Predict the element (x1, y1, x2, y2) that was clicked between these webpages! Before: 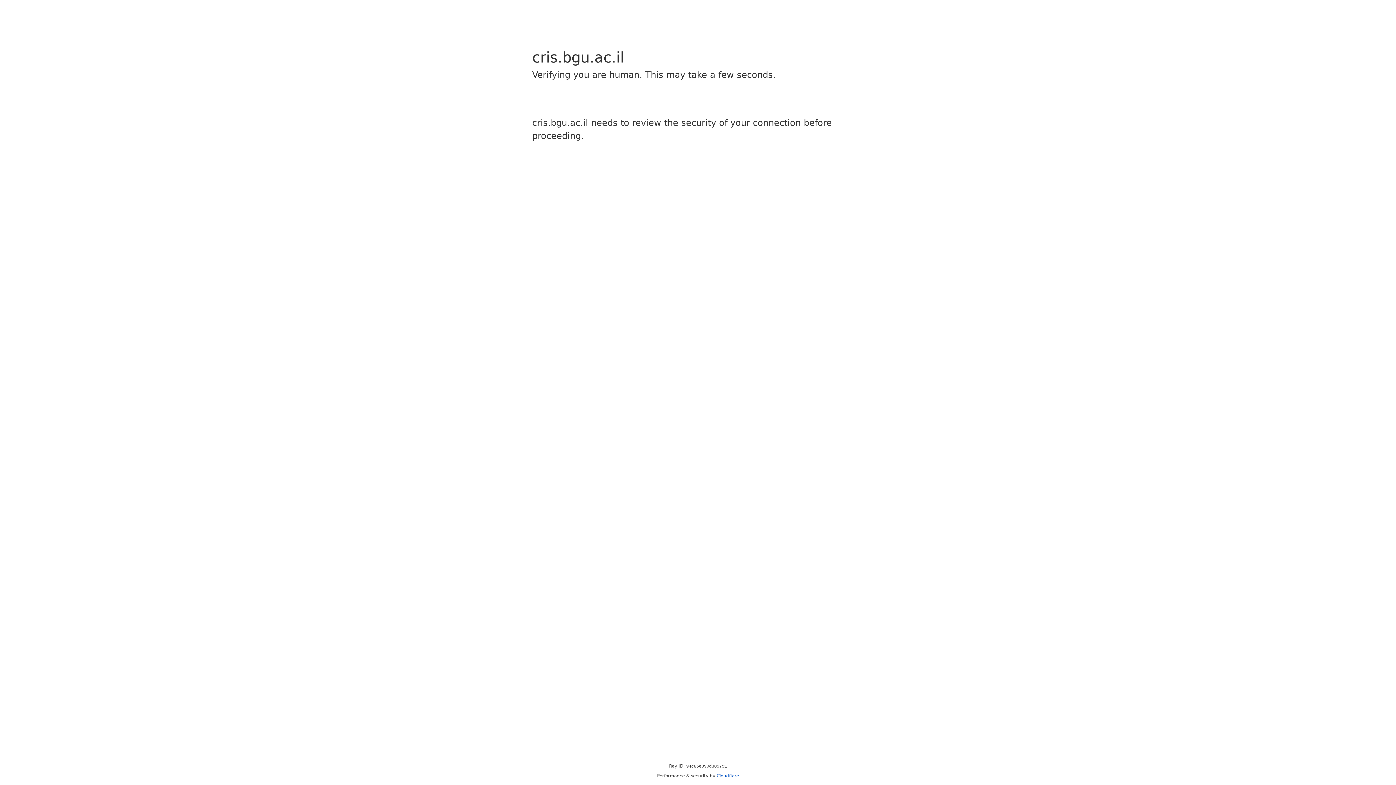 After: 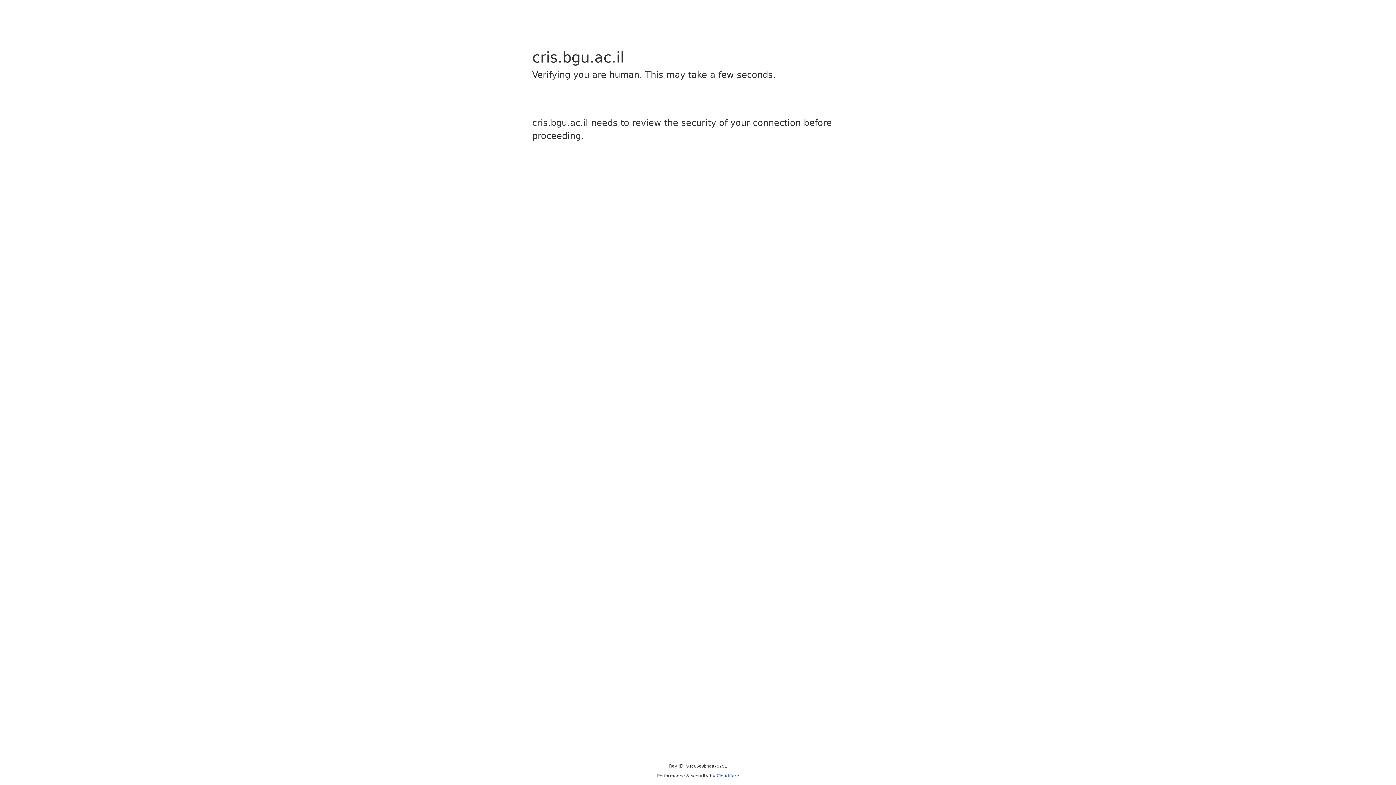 Action: bbox: (716, 773, 739, 778) label: Cloudflare